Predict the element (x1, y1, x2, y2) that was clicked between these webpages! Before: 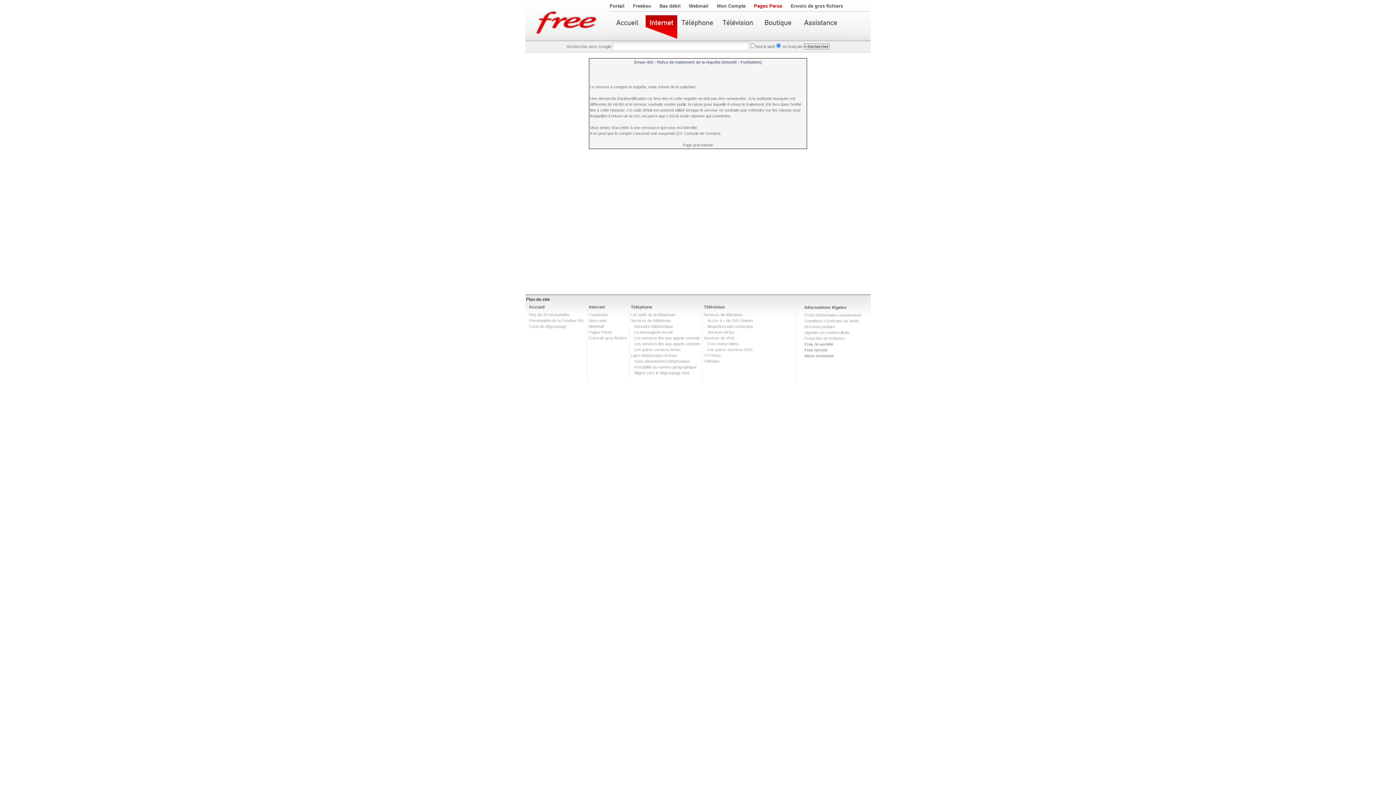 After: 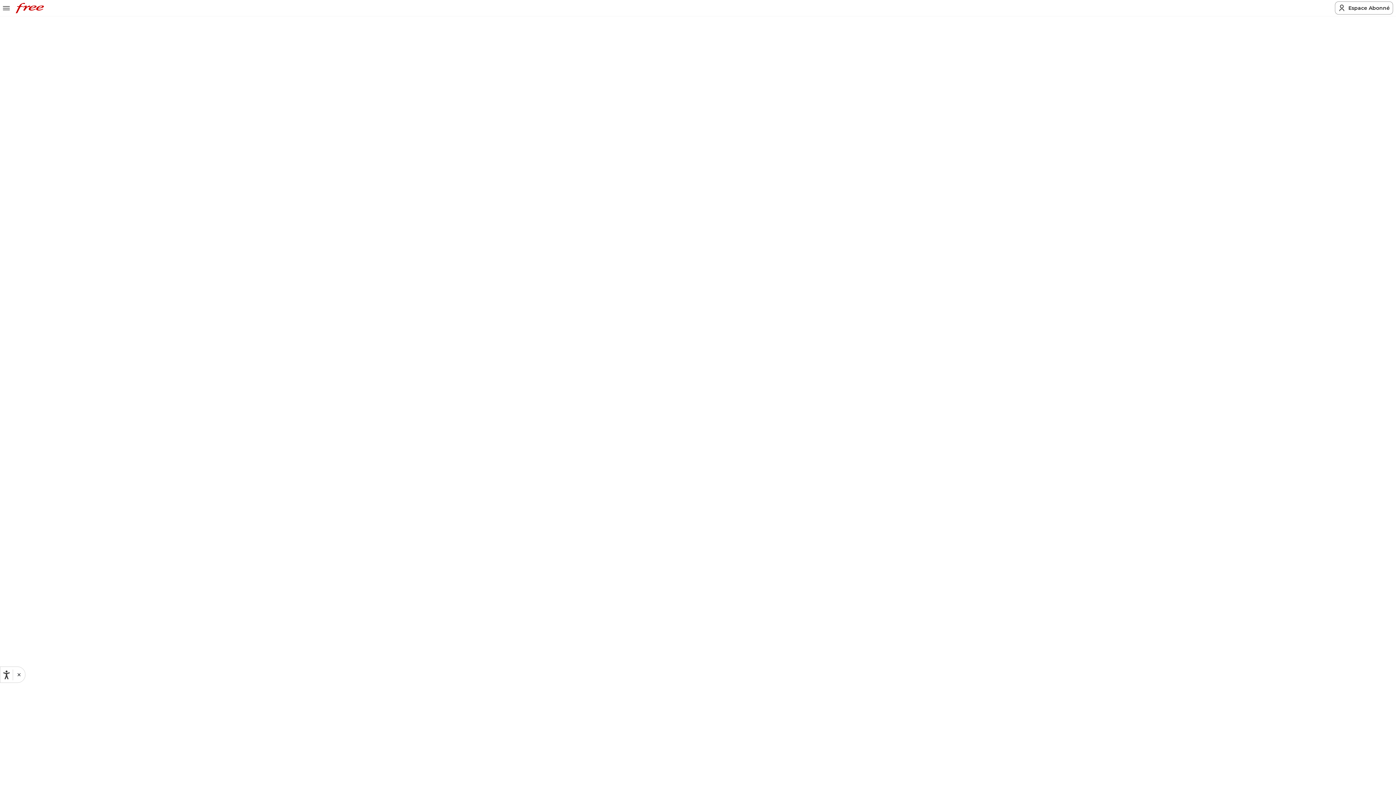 Action: bbox: (798, 15, 843, 40)